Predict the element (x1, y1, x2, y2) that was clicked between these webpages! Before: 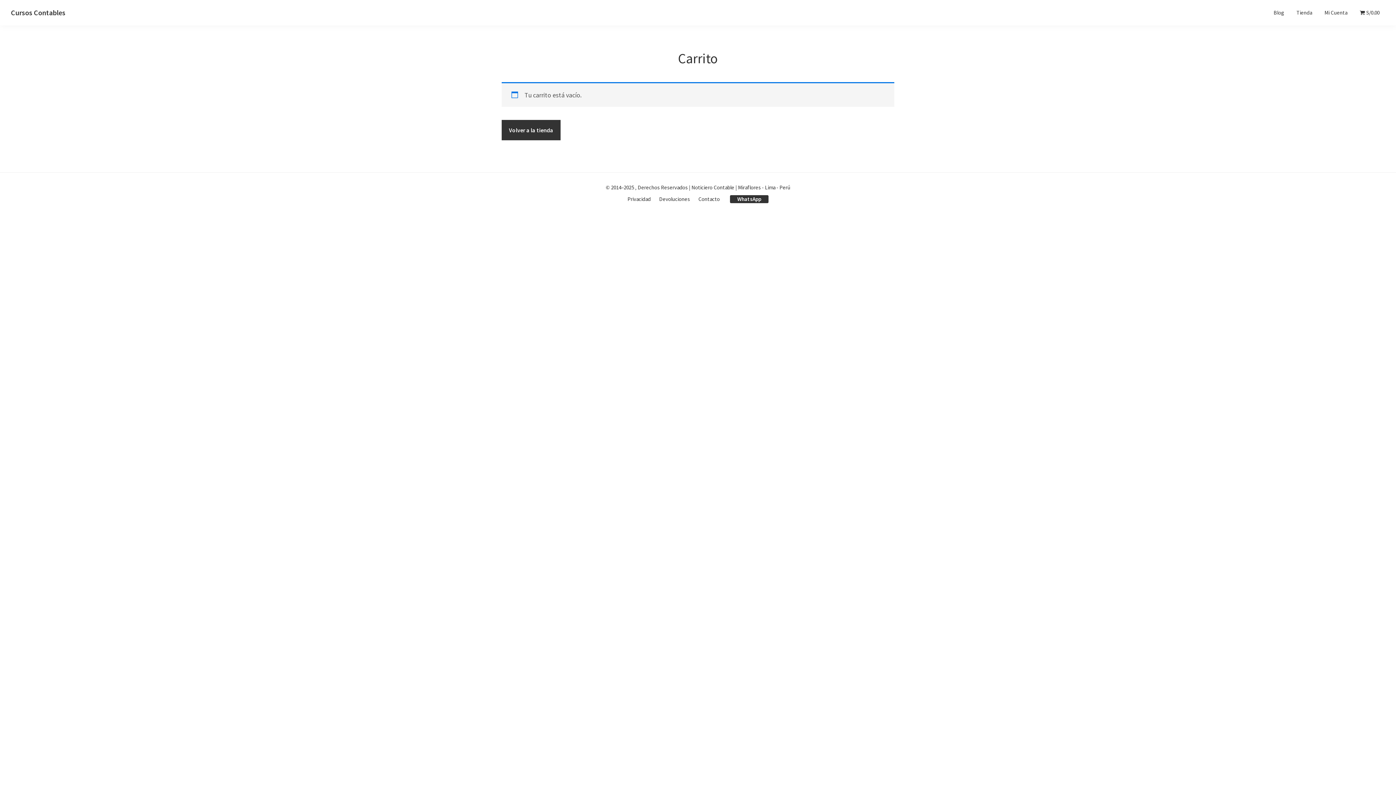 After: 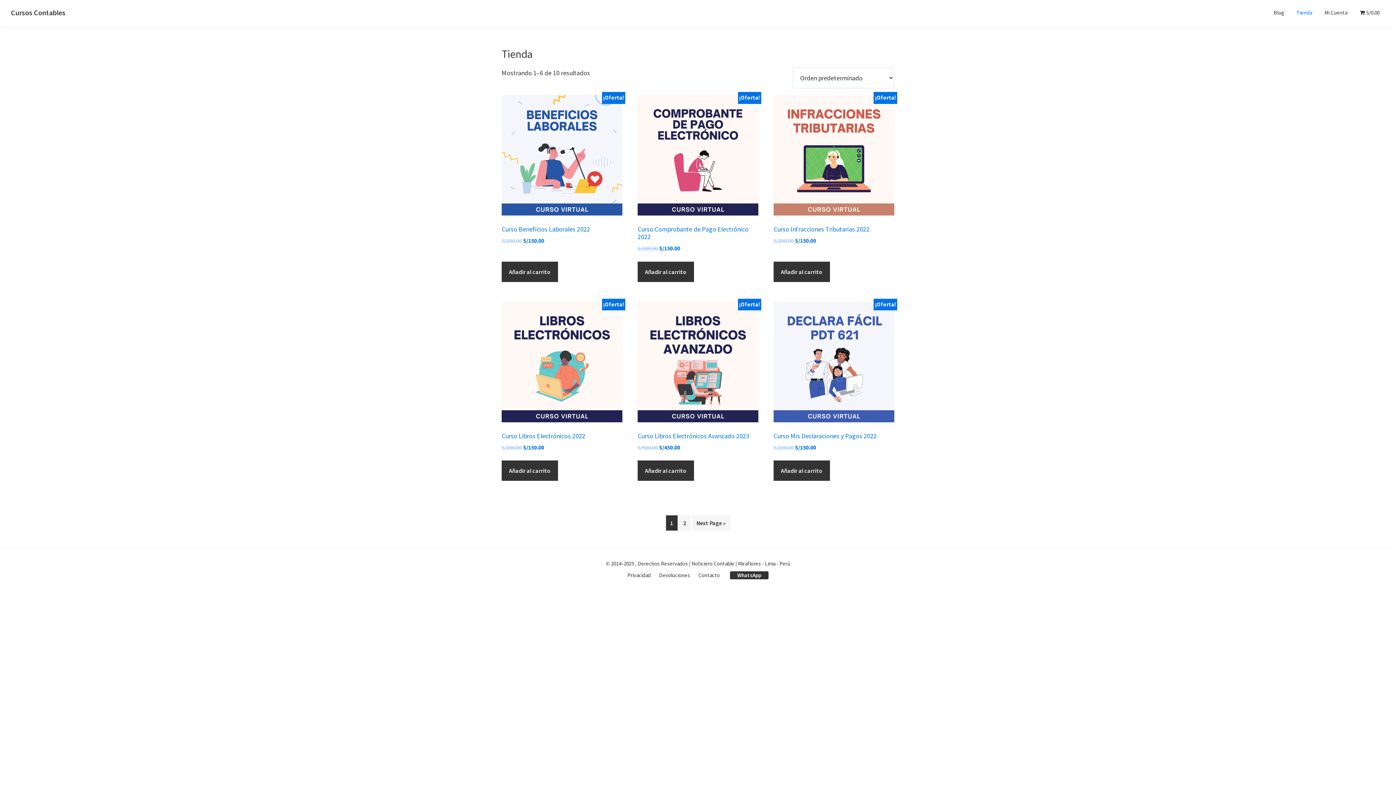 Action: bbox: (1291, 5, 1317, 19) label: Tienda